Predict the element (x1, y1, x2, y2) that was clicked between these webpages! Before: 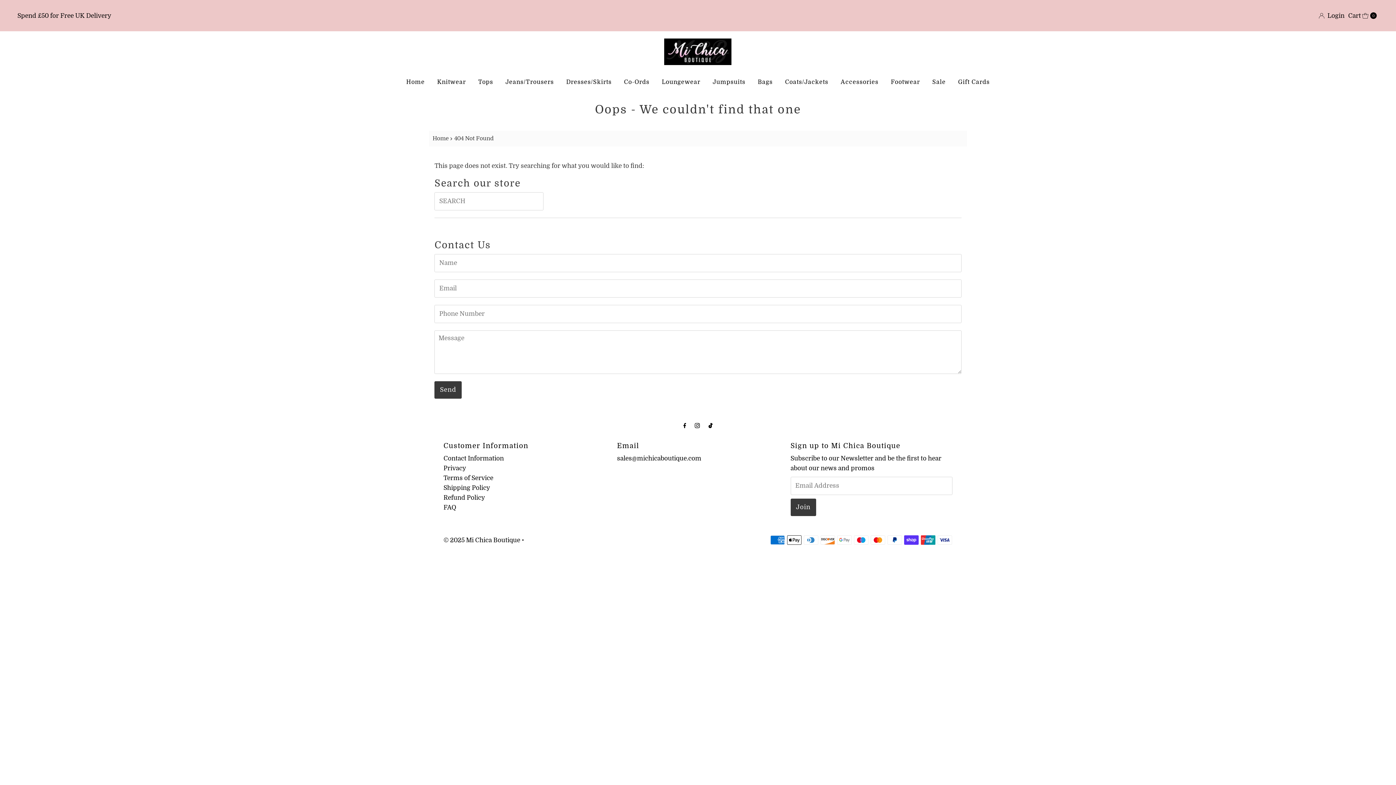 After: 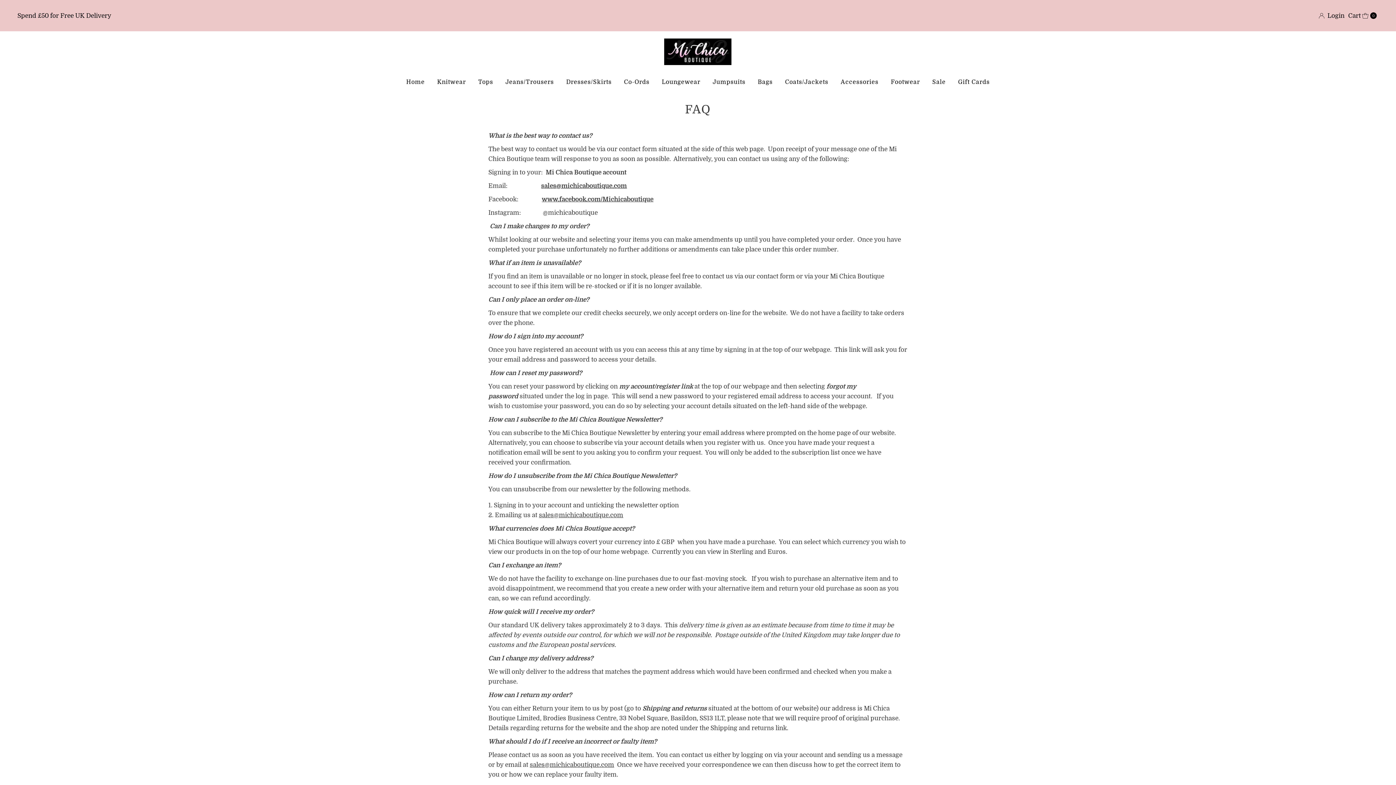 Action: label: FAQ bbox: (443, 504, 456, 511)